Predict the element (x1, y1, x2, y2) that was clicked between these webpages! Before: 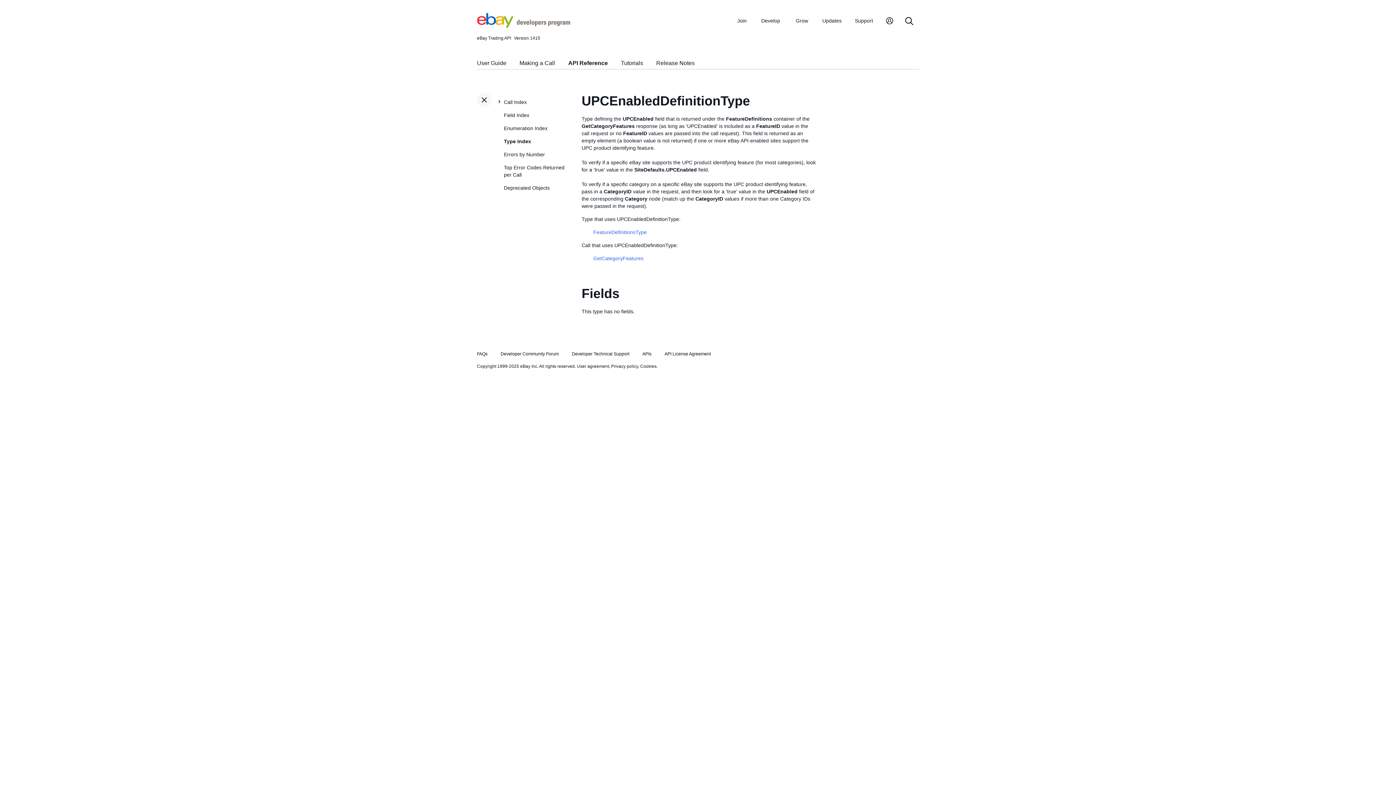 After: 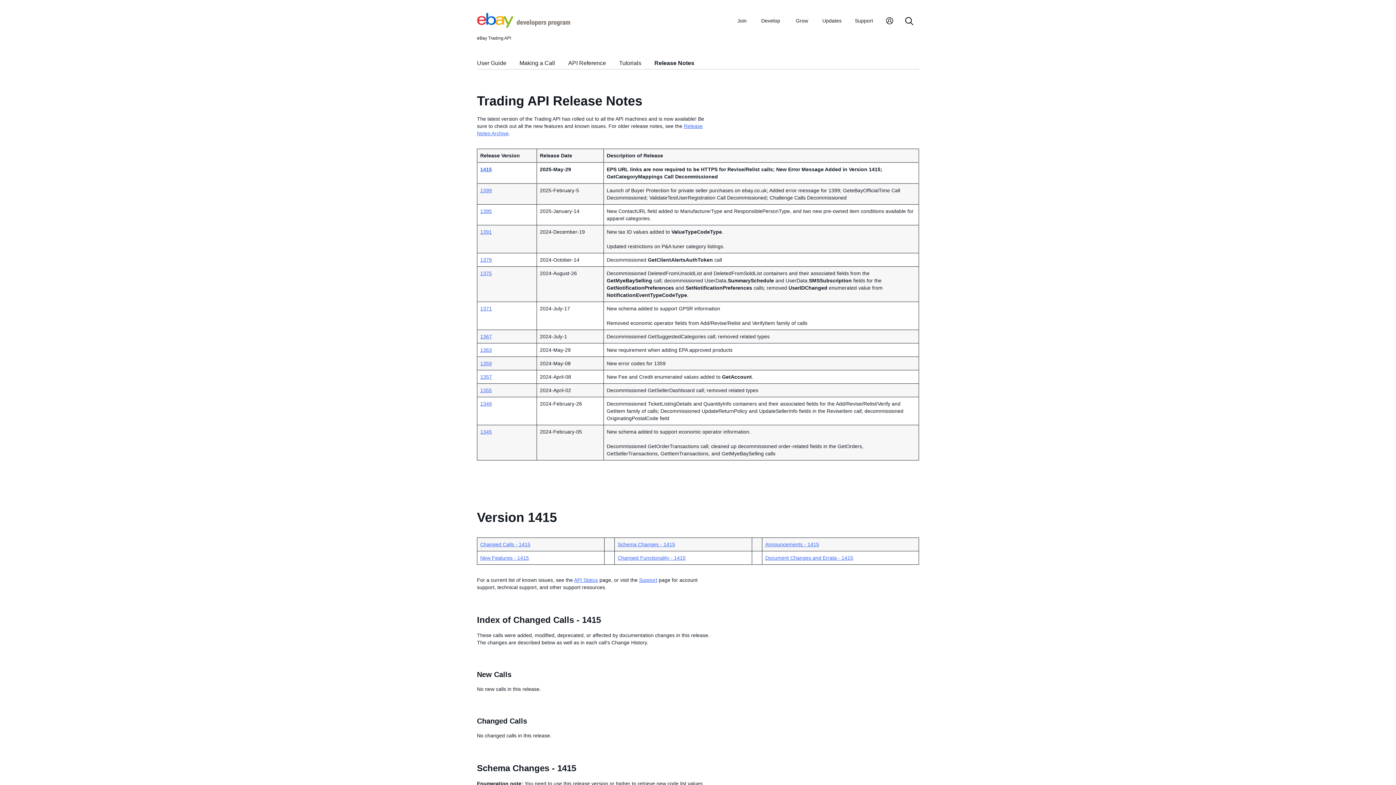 Action: label: Release Notes bbox: (656, 60, 694, 66)